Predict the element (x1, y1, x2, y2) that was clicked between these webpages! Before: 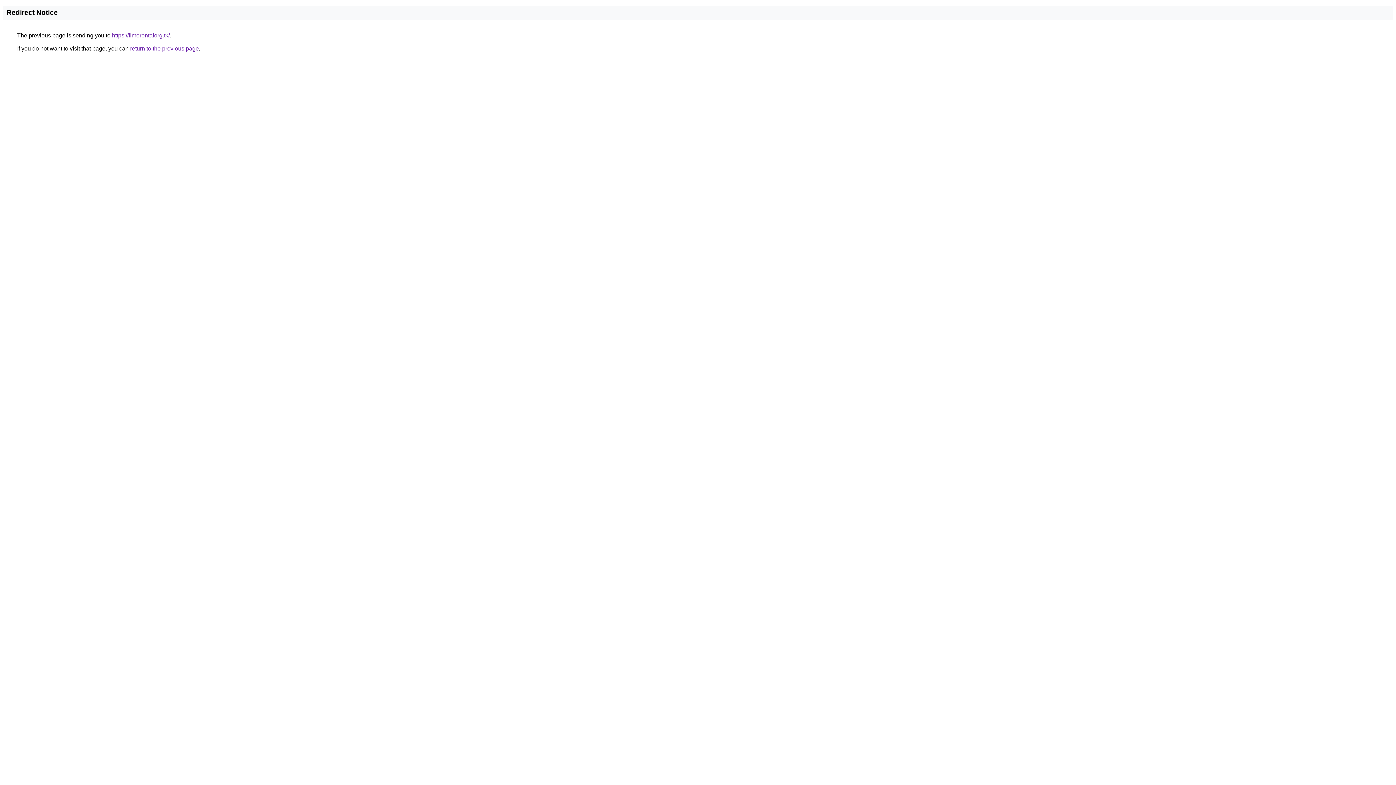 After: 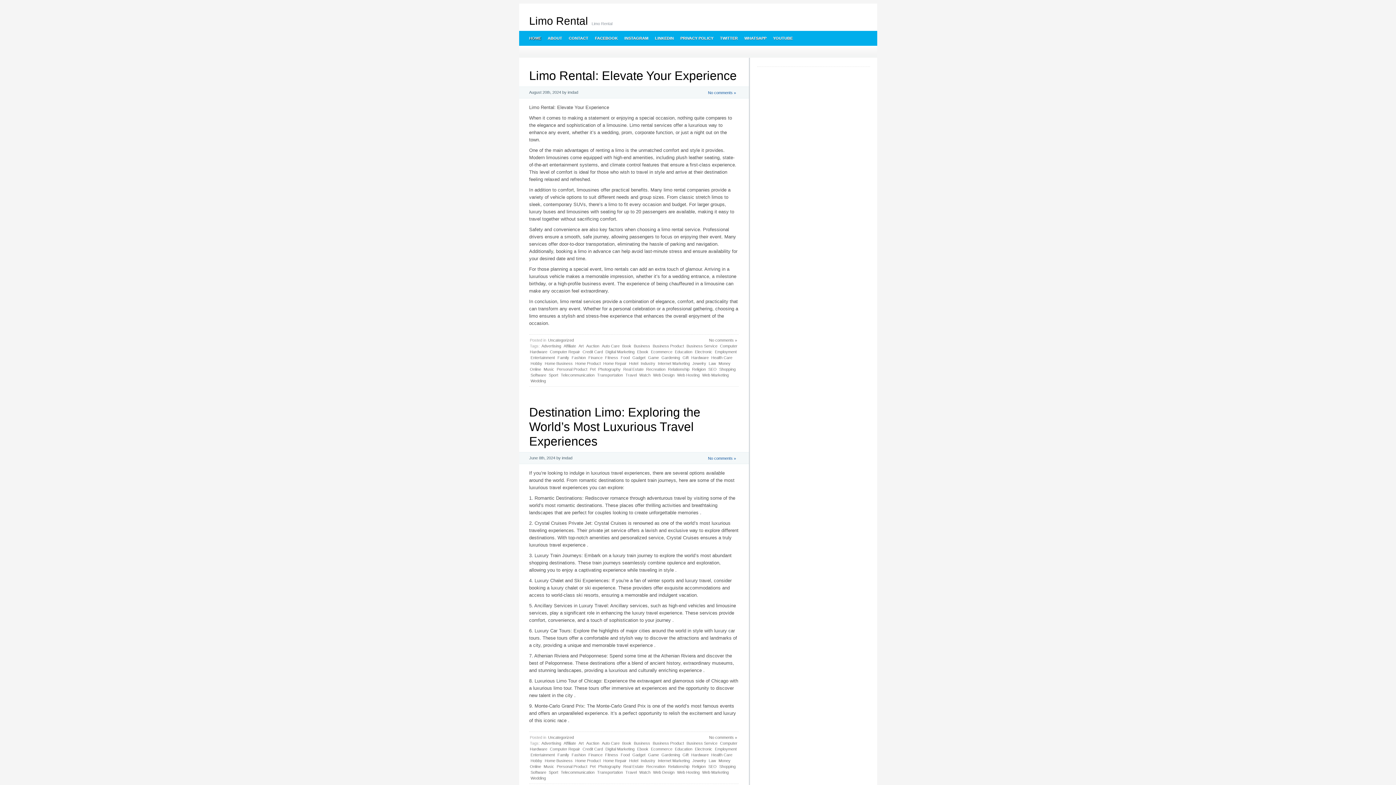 Action: label: https://limorentalorg.tk/ bbox: (112, 32, 169, 38)